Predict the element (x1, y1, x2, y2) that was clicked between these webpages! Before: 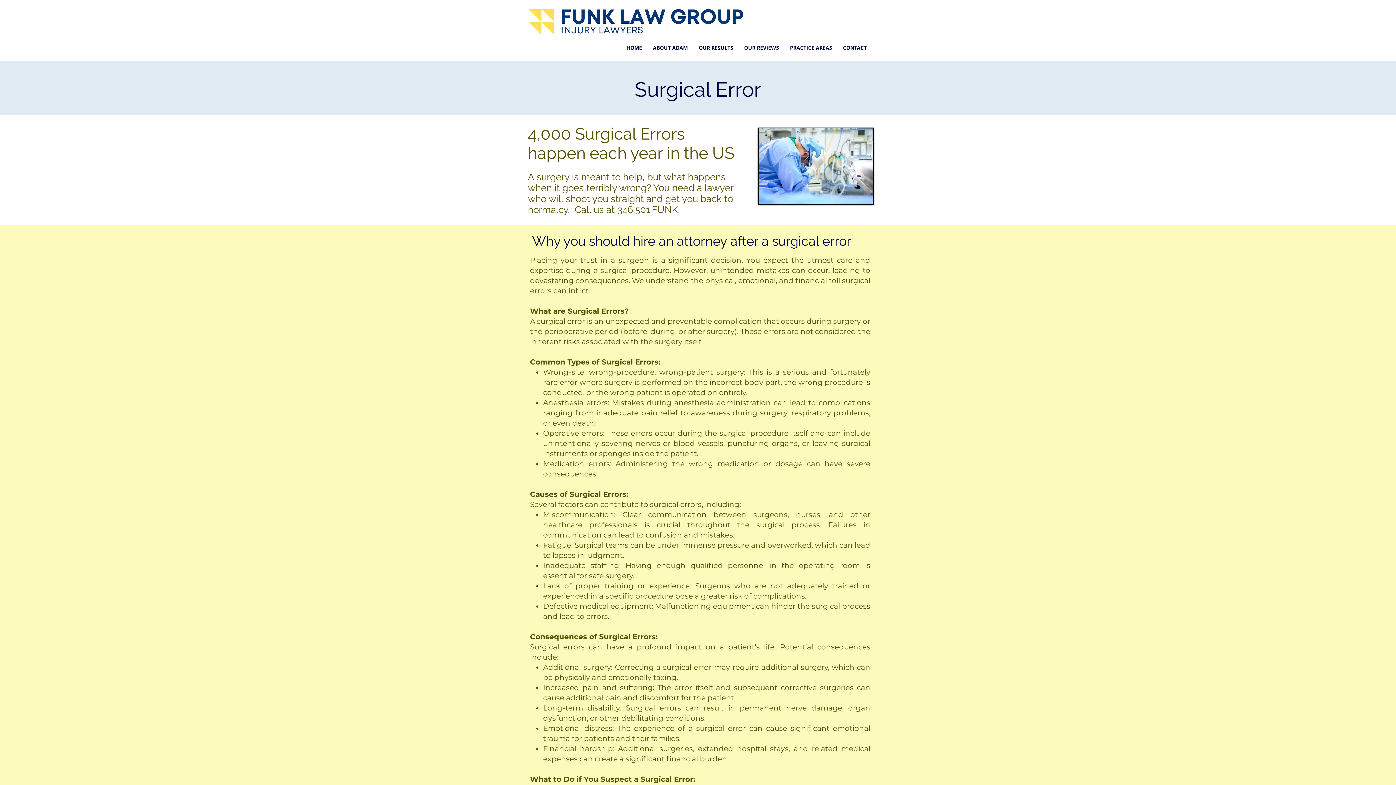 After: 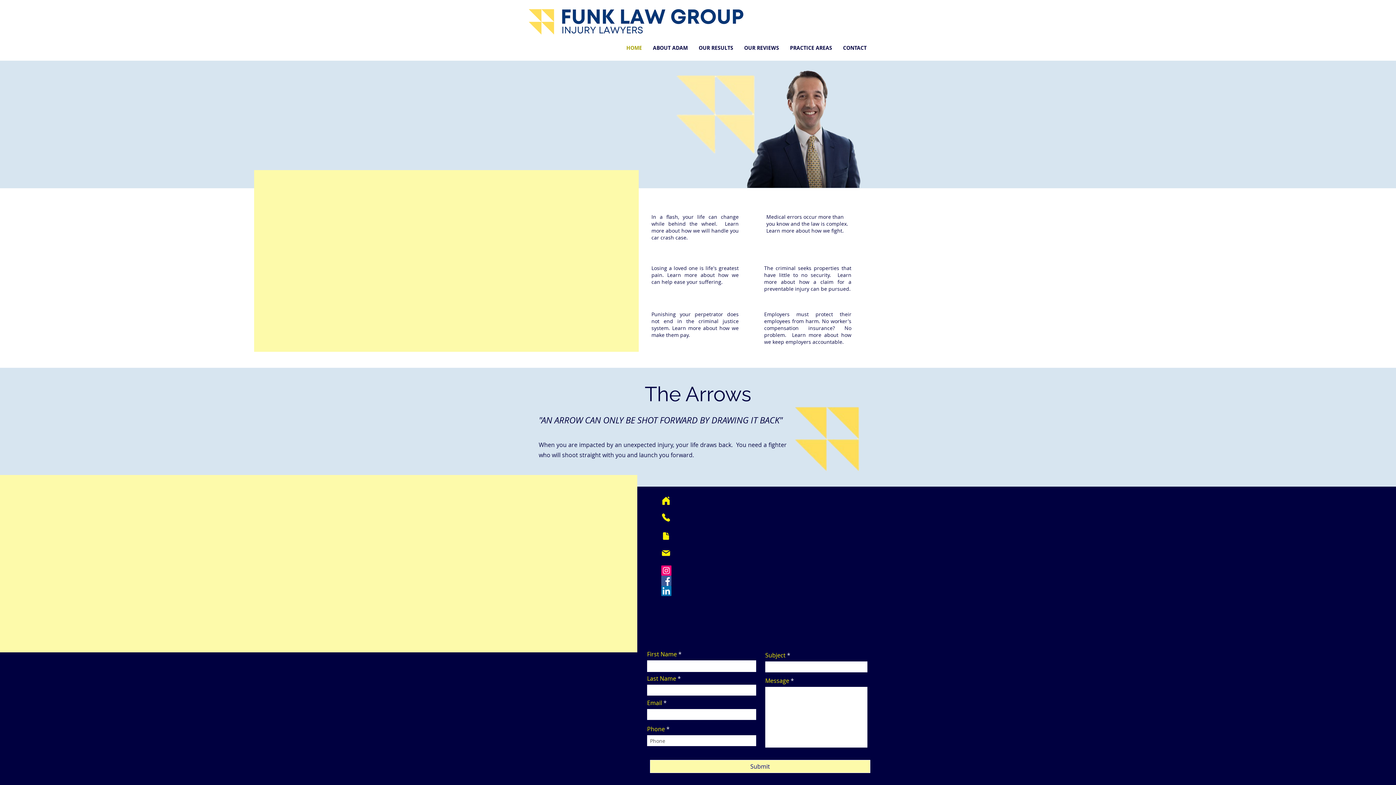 Action: bbox: (621, 34, 647, 60) label: HOME